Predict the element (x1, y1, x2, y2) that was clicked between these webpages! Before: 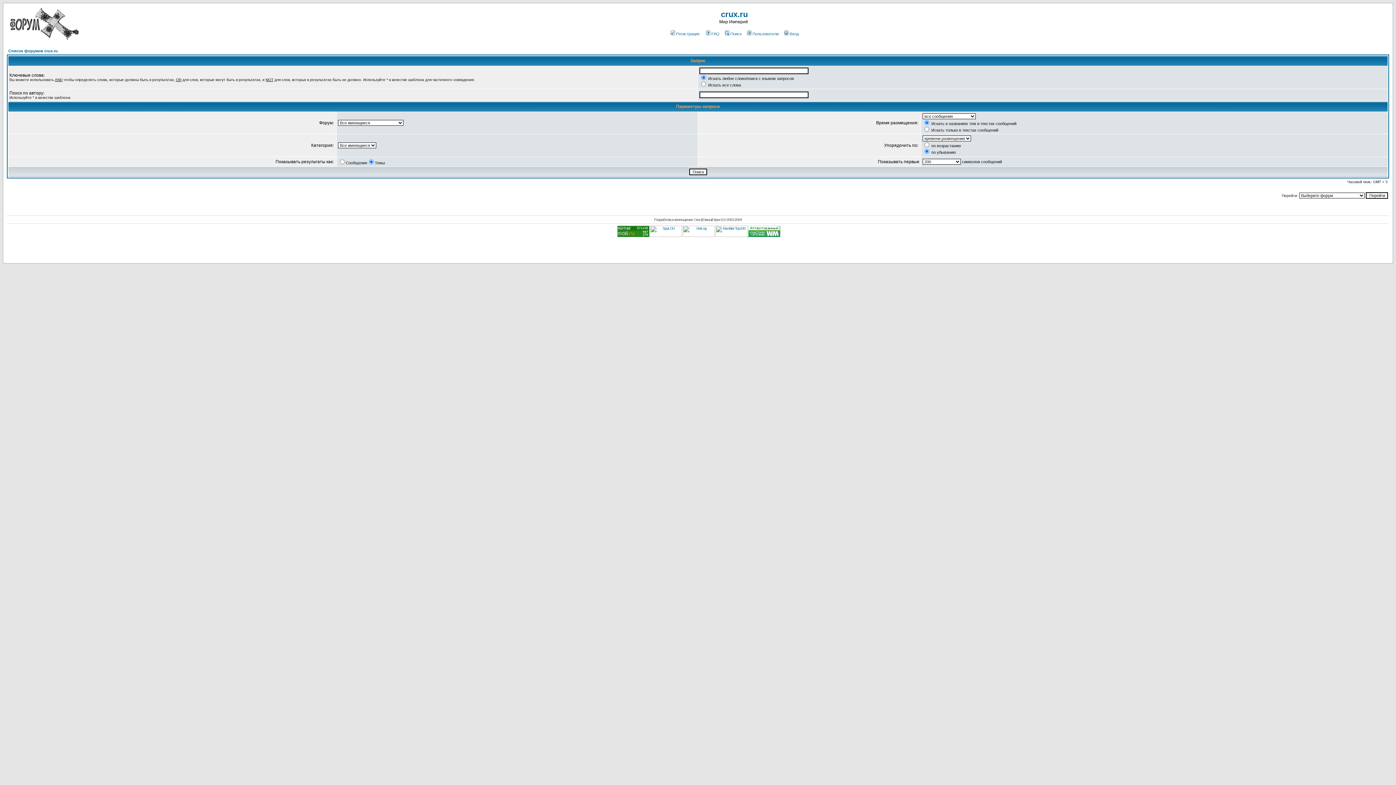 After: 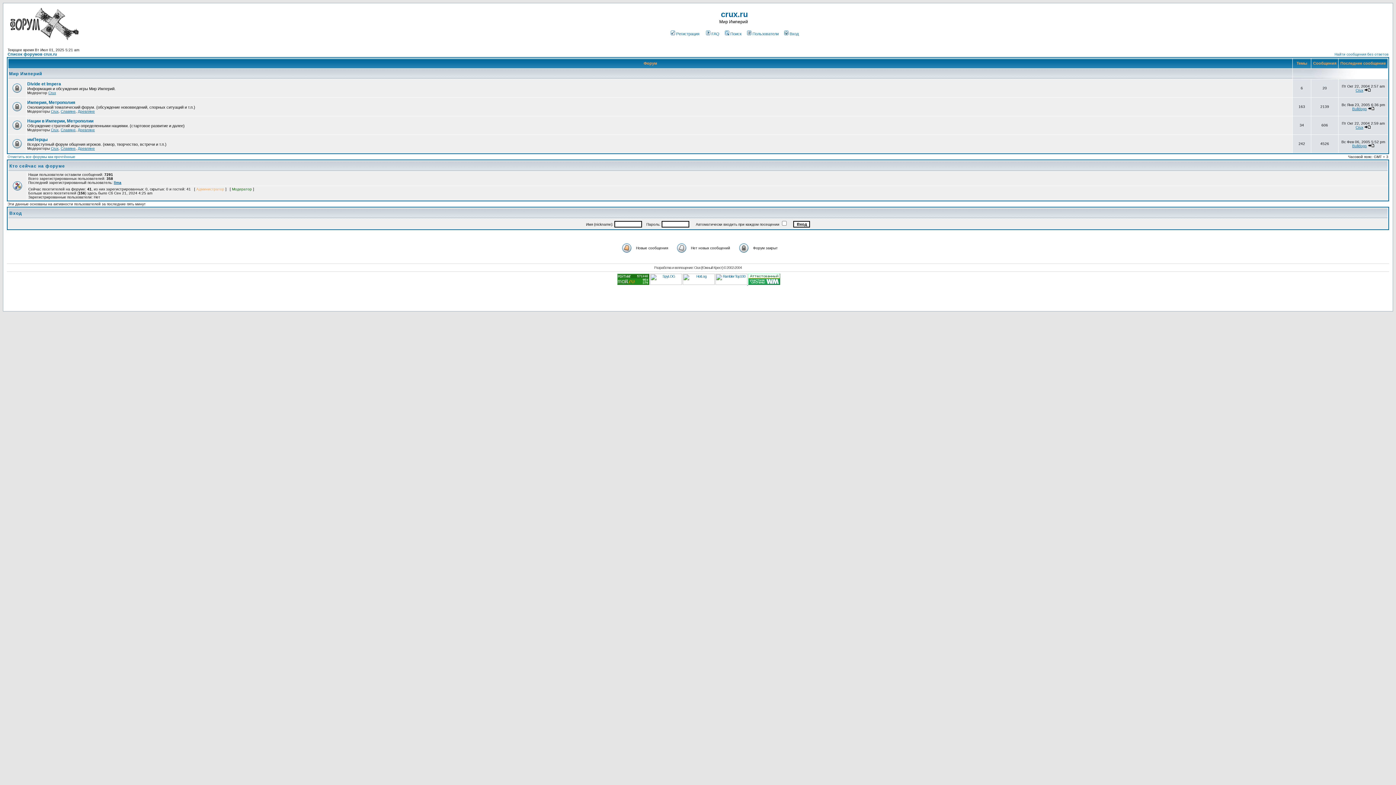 Action: label: Список форумов crux.ru bbox: (8, 48, 57, 53)